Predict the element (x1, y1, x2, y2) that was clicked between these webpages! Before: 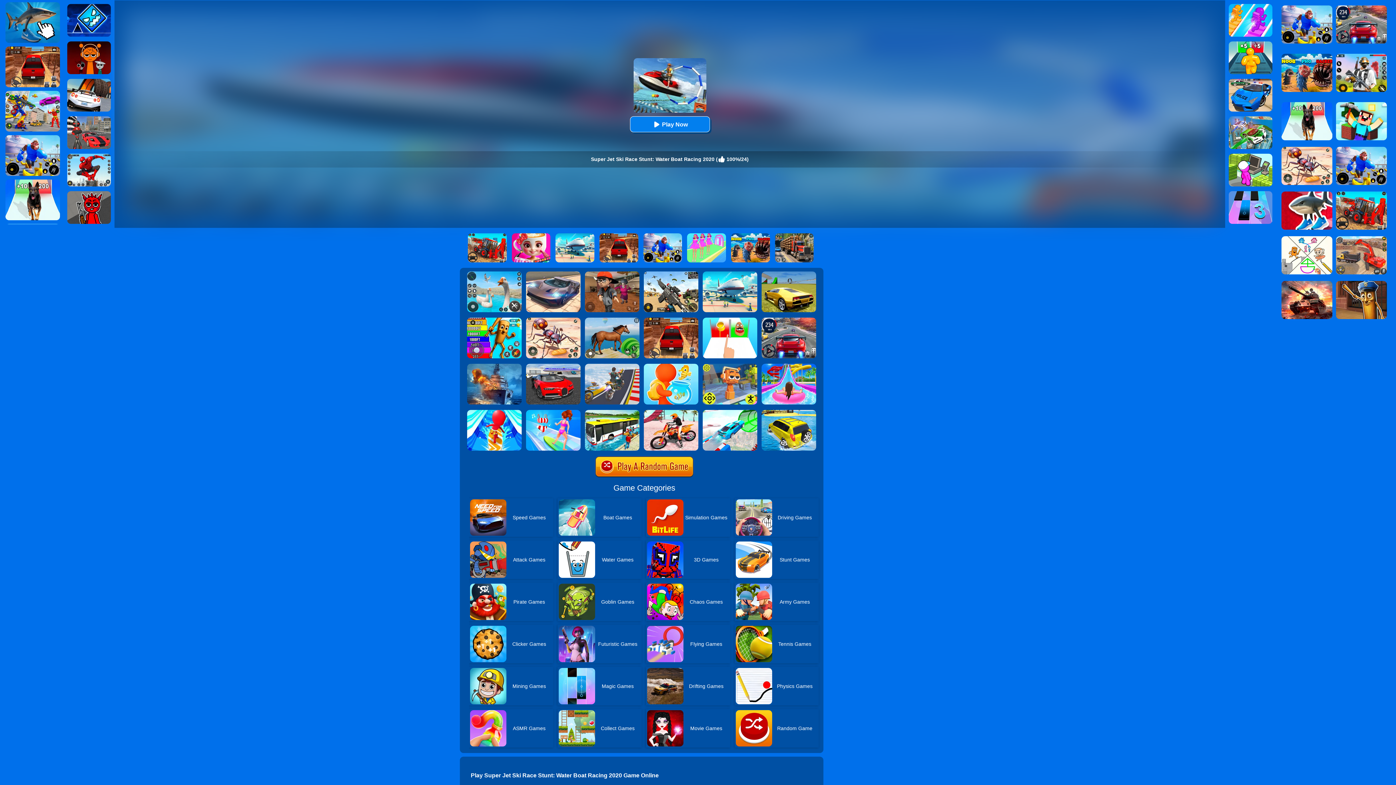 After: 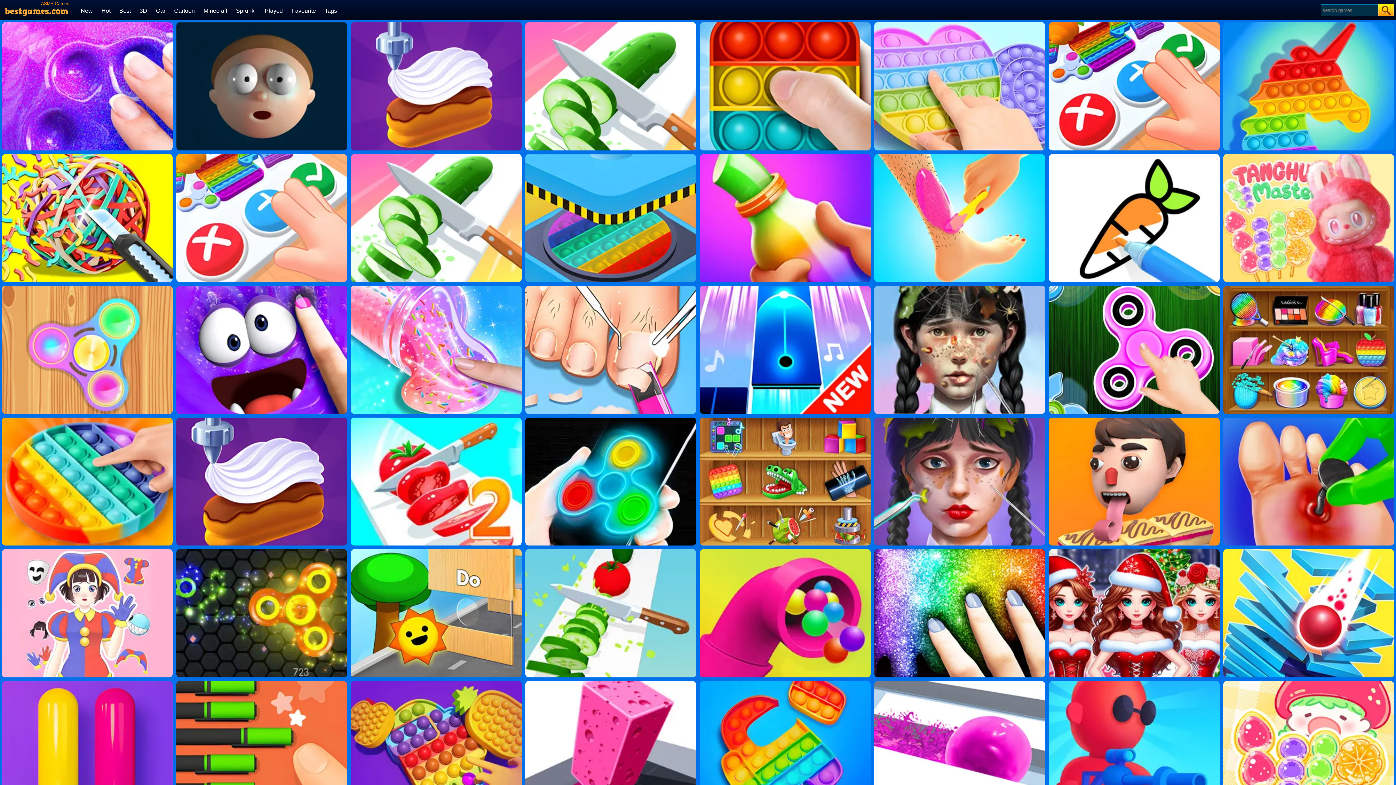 Action: label: ASMR Games bbox: (469, 709, 553, 748)